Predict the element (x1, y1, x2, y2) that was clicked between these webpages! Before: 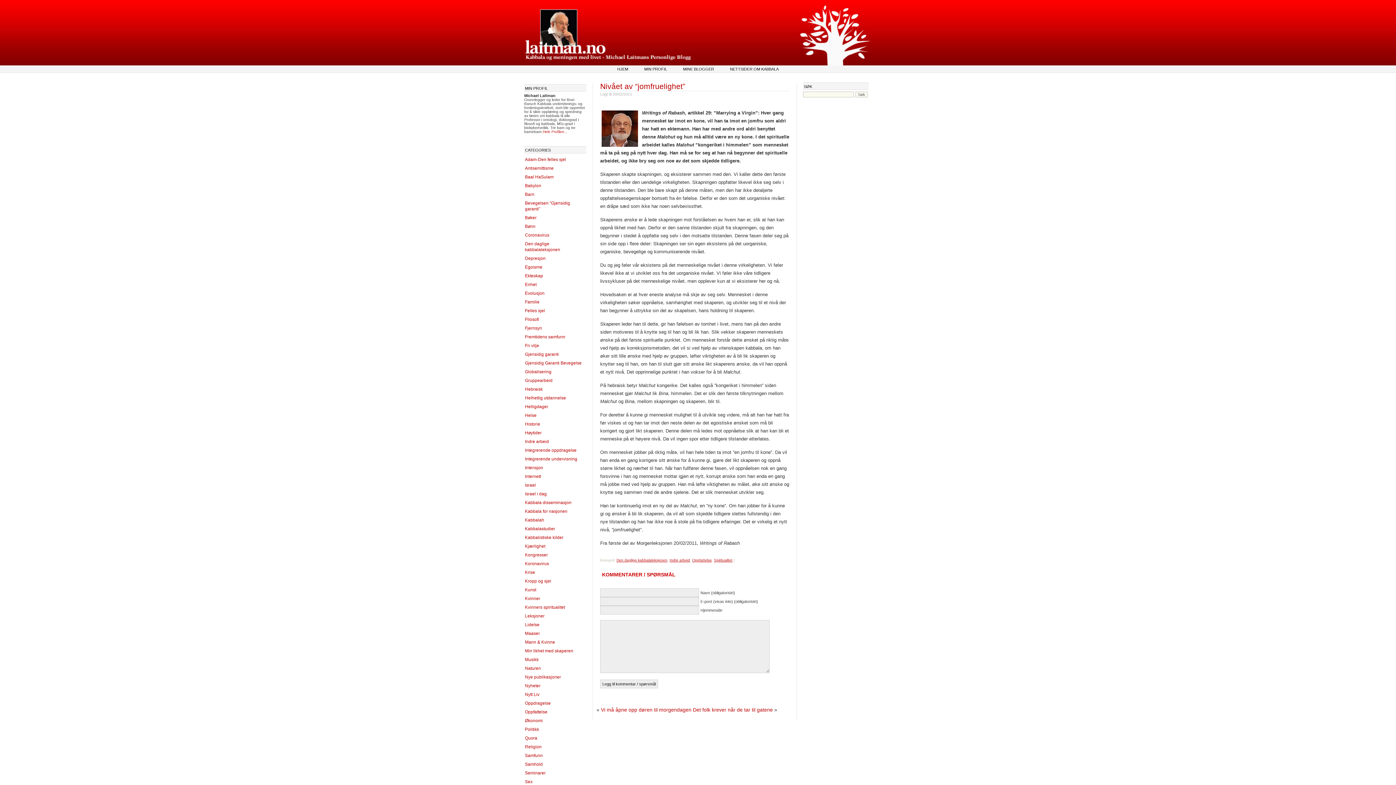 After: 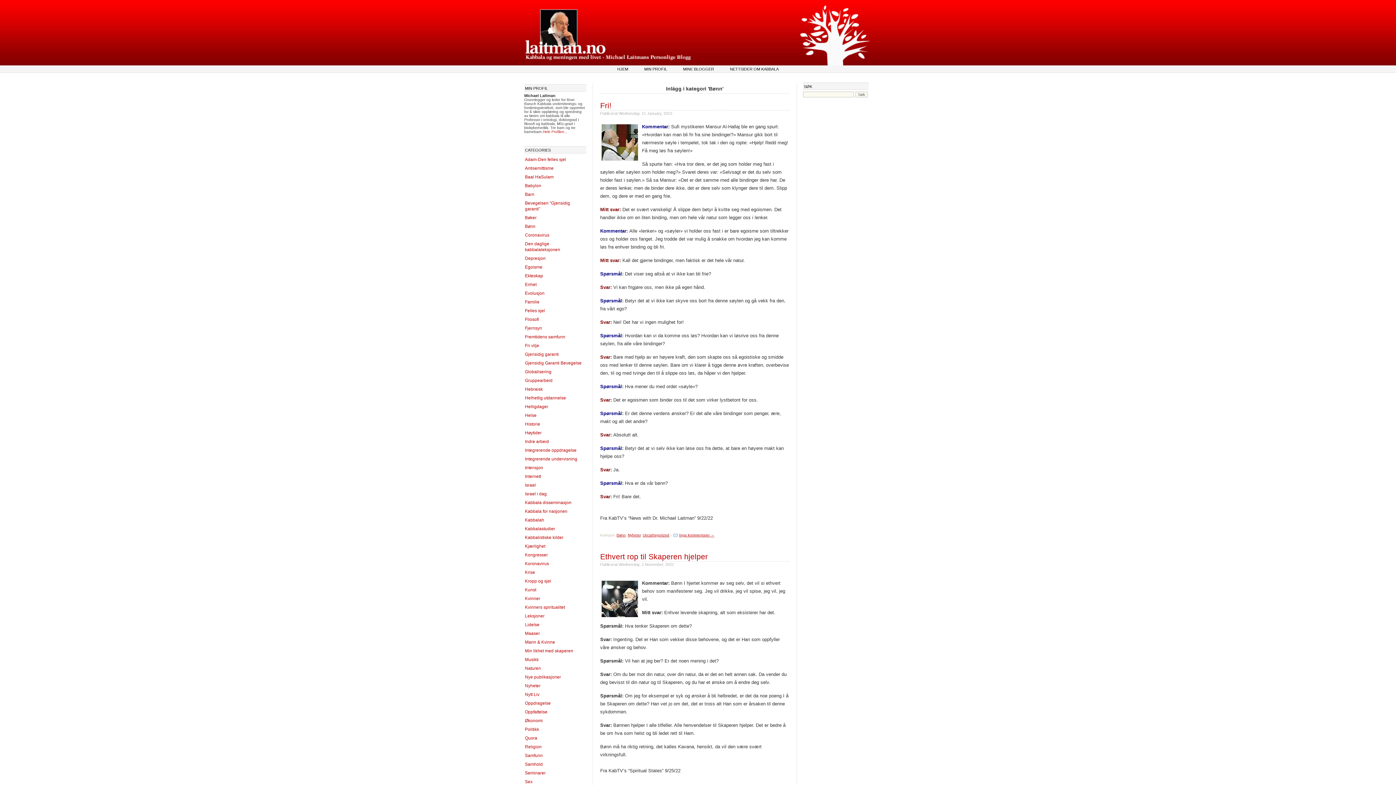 Action: label: Bønn bbox: (525, 224, 535, 229)